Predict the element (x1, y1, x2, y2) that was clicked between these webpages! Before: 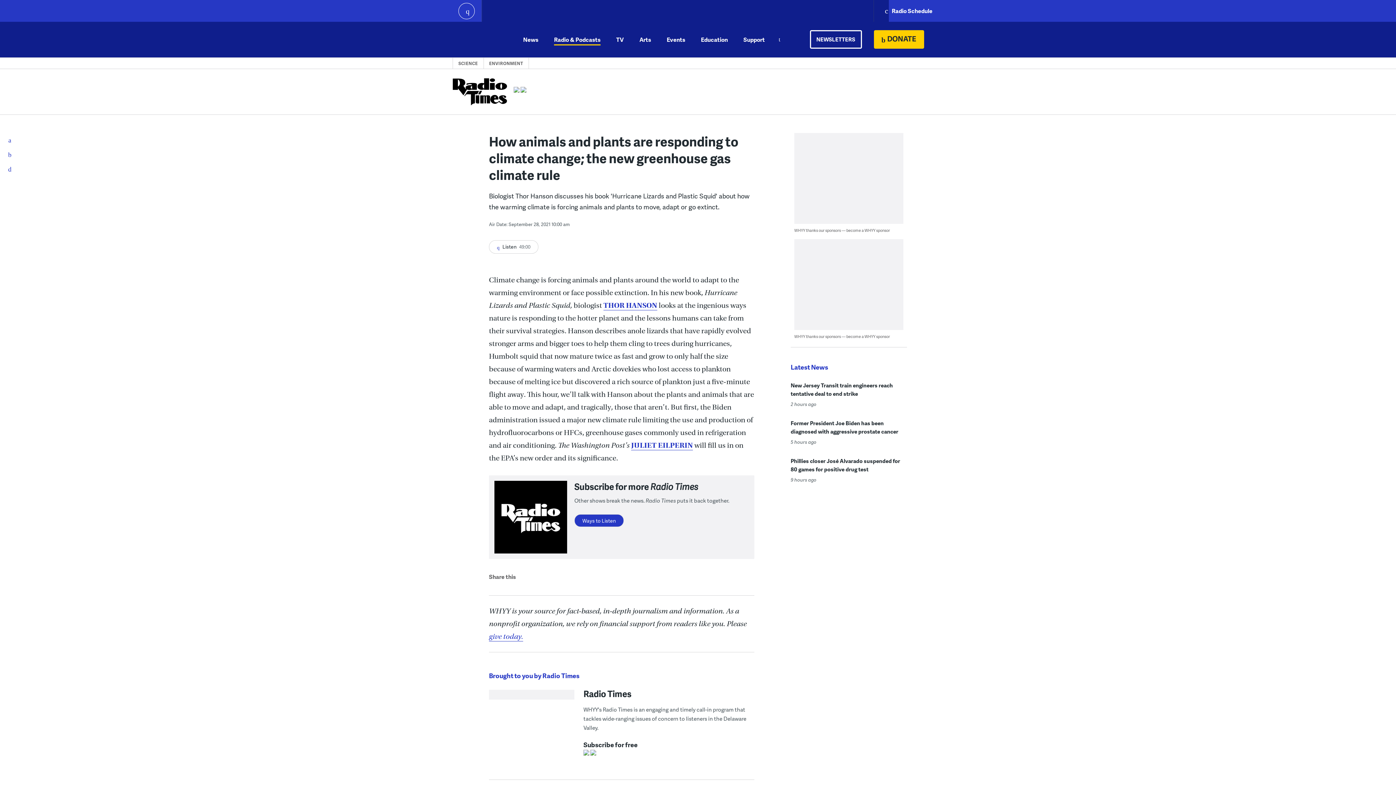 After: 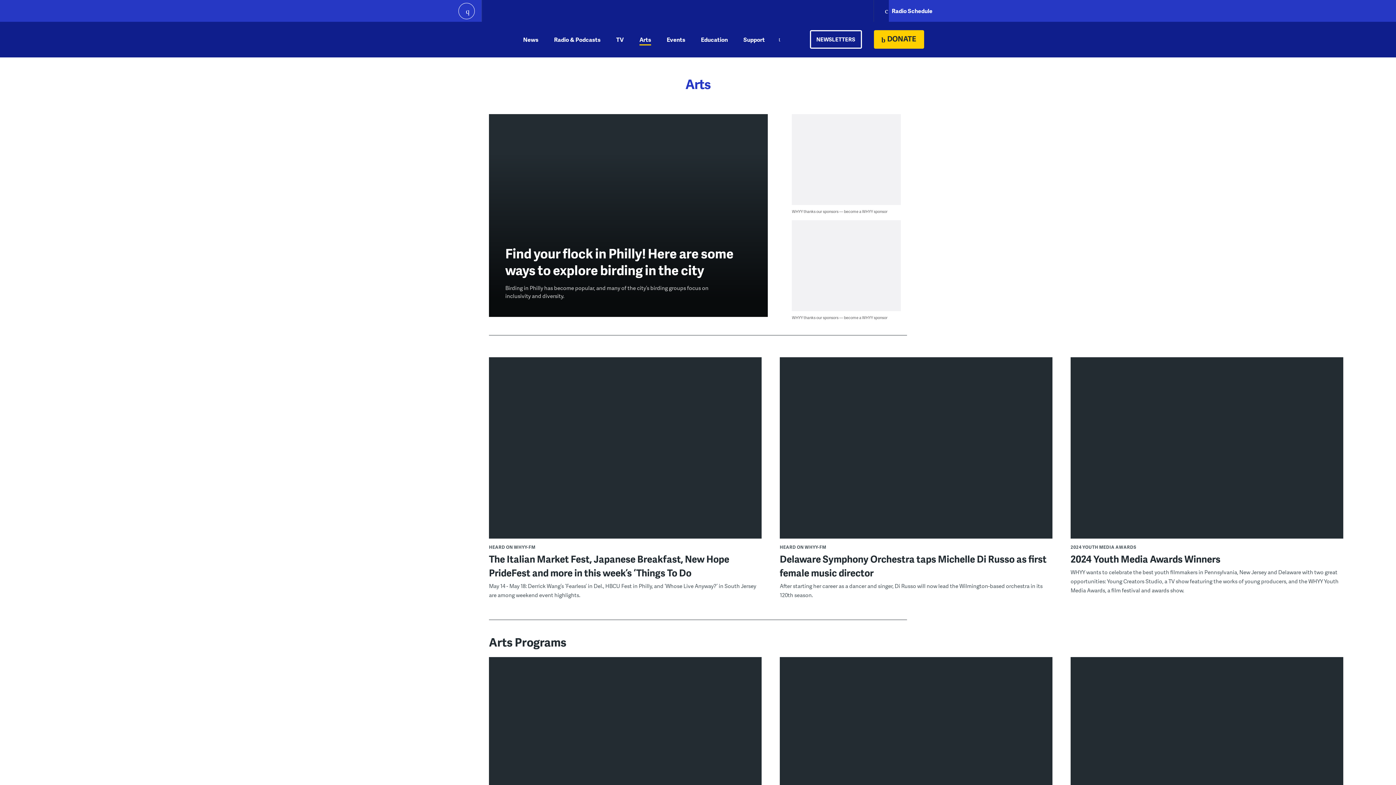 Action: label: Arts bbox: (639, 21, 651, 57)